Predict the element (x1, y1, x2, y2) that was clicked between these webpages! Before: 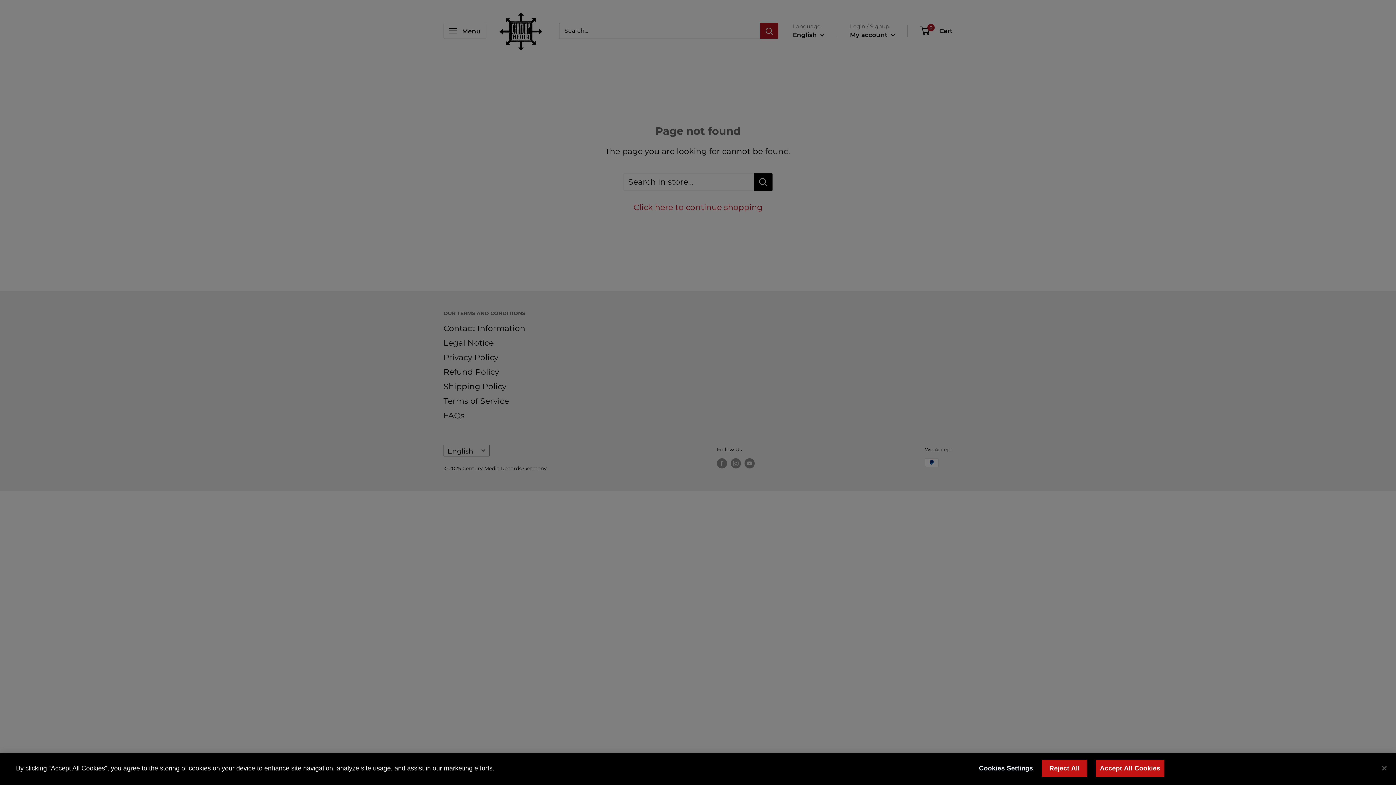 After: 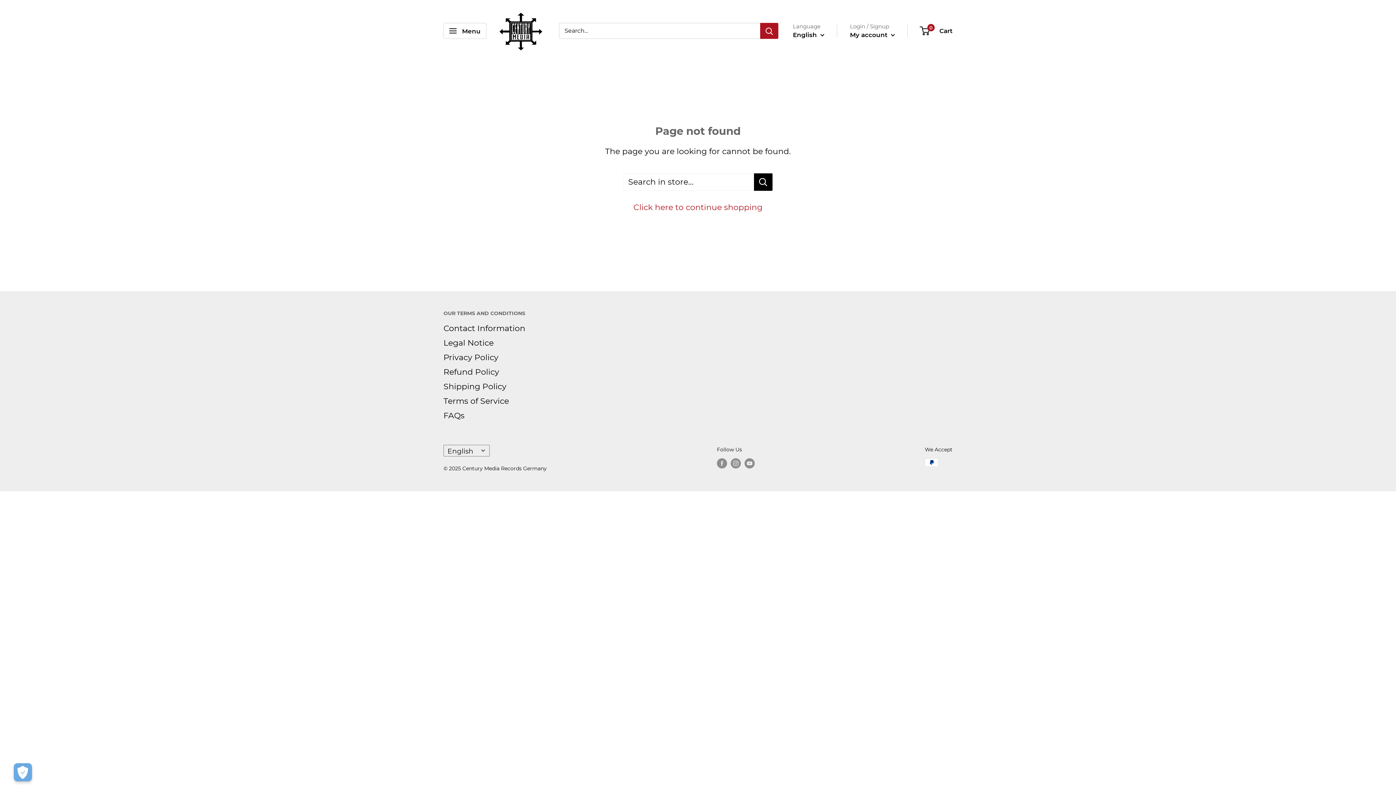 Action: bbox: (1096, 760, 1164, 777) label: Accept All Cookies